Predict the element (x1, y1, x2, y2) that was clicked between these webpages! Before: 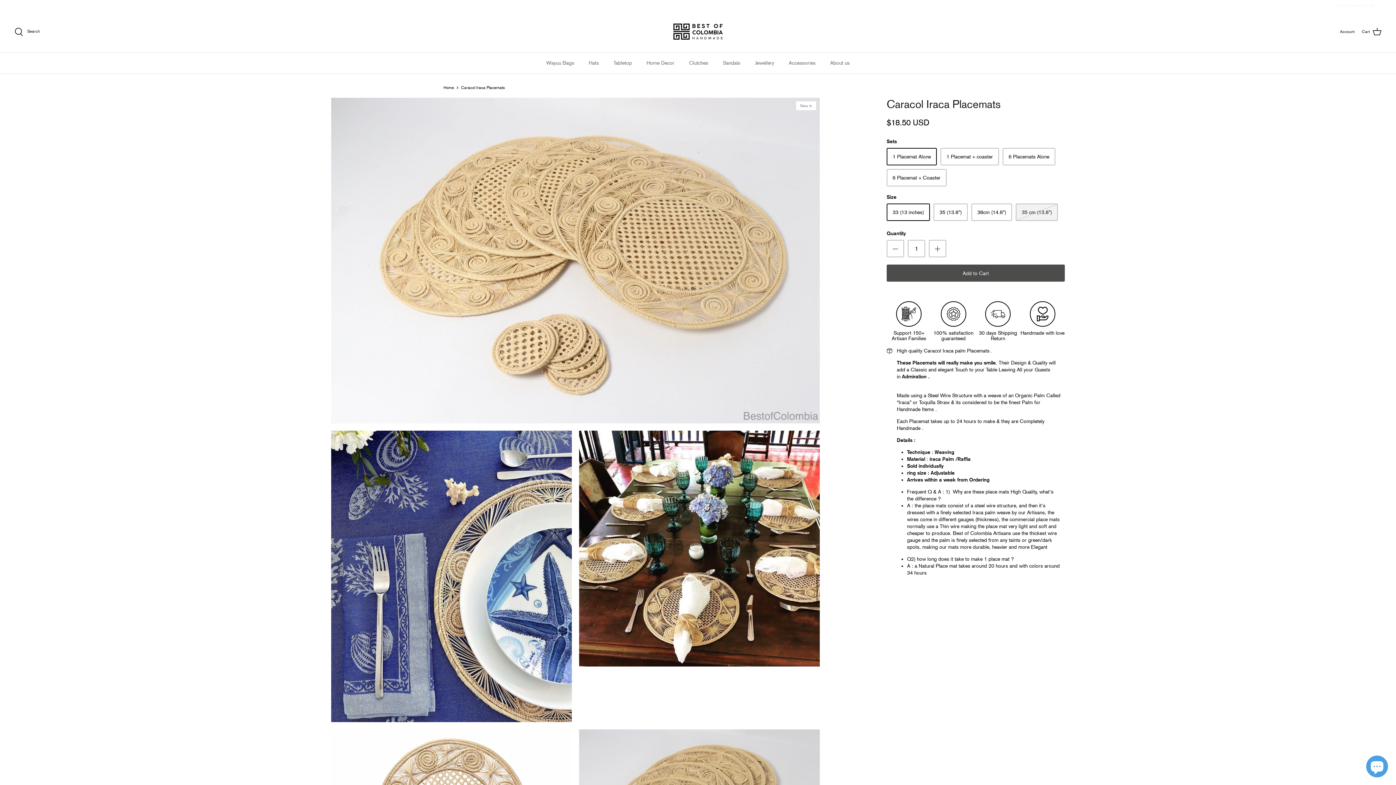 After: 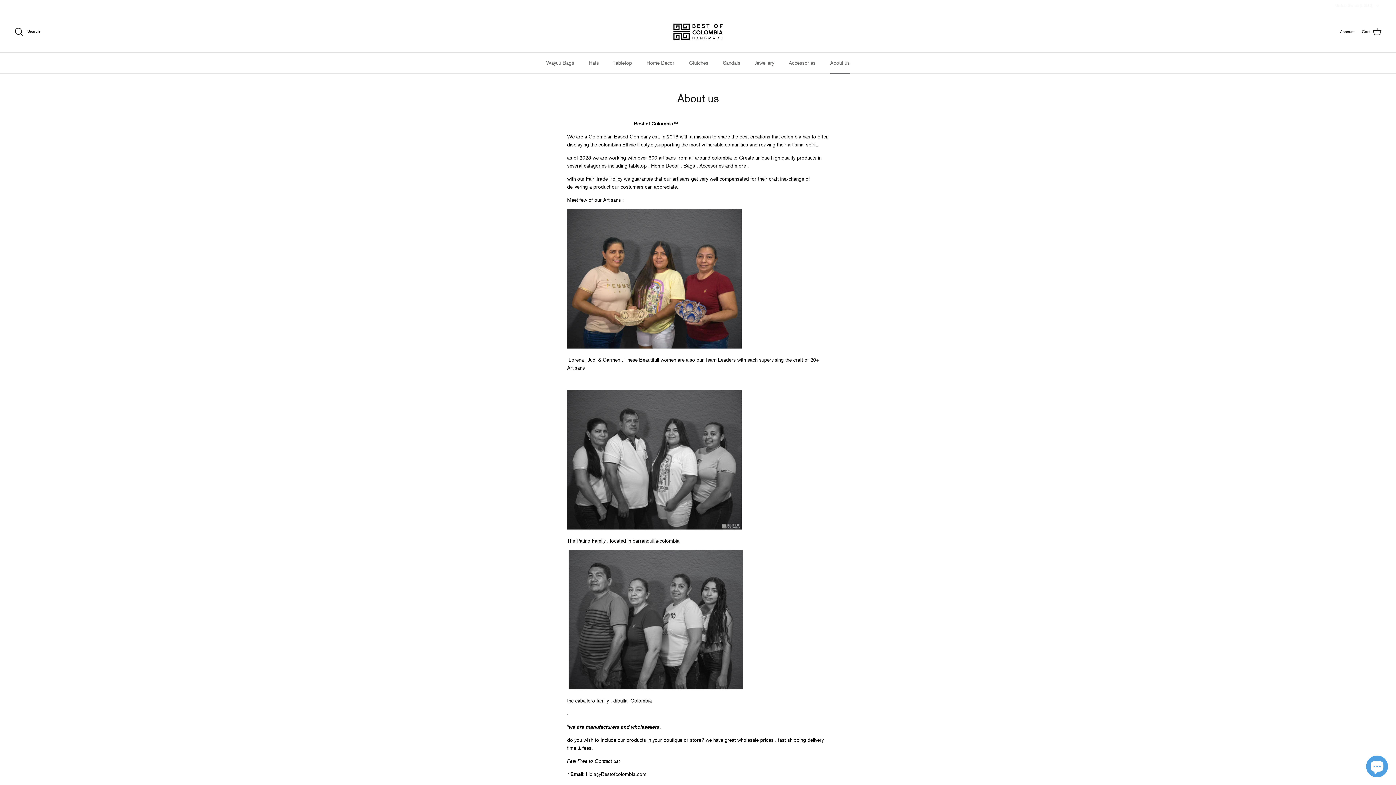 Action: label: About us bbox: (823, 52, 856, 73)